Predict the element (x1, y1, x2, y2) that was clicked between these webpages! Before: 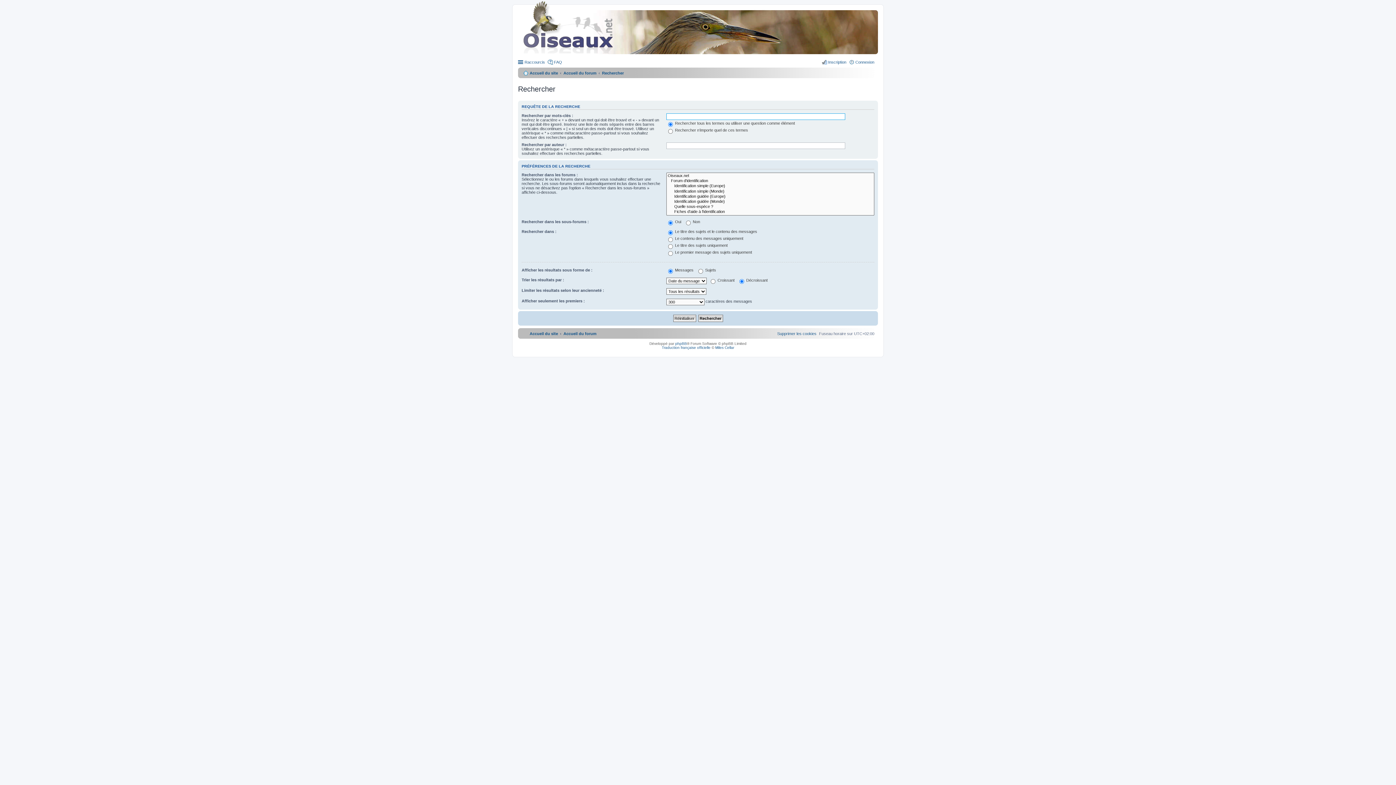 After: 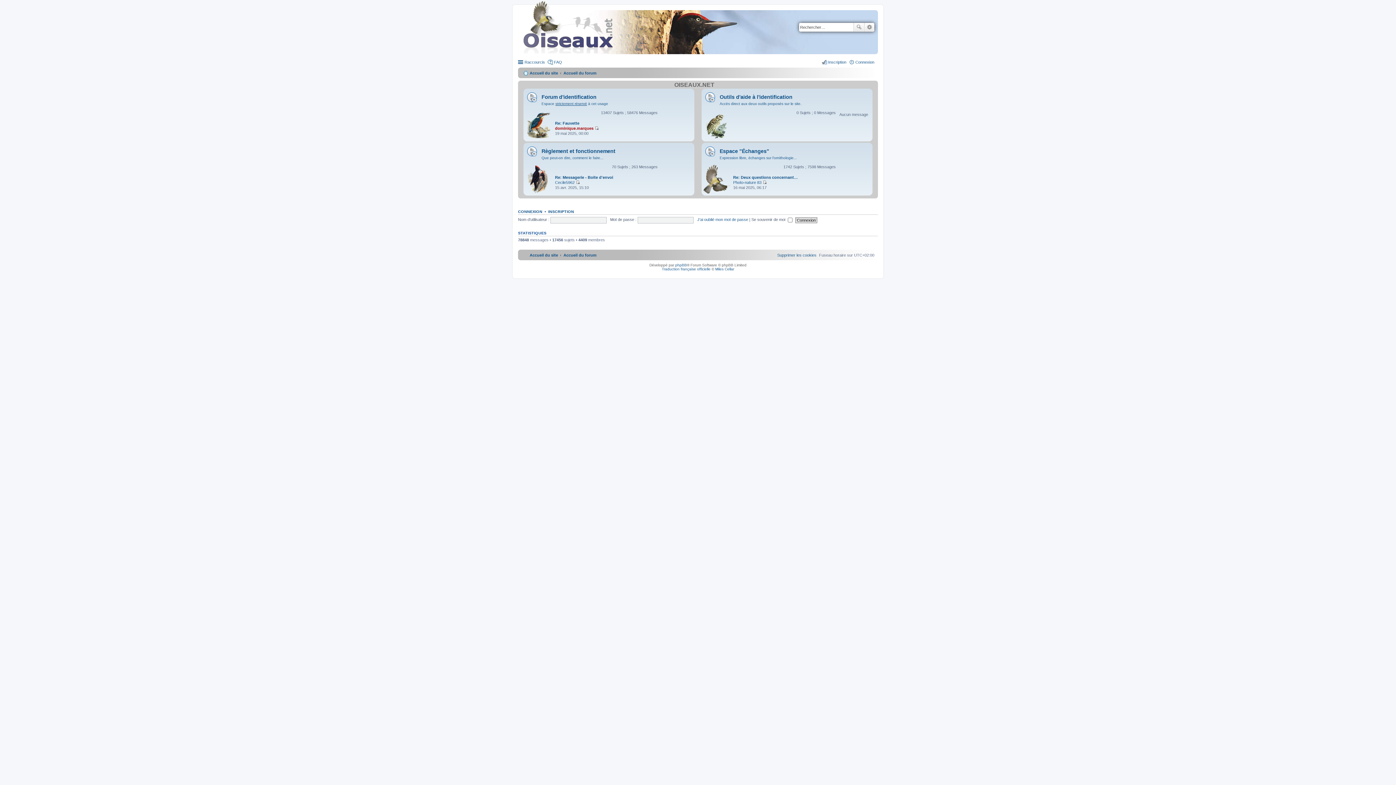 Action: bbox: (563, 329, 596, 338) label: Accueil du forum